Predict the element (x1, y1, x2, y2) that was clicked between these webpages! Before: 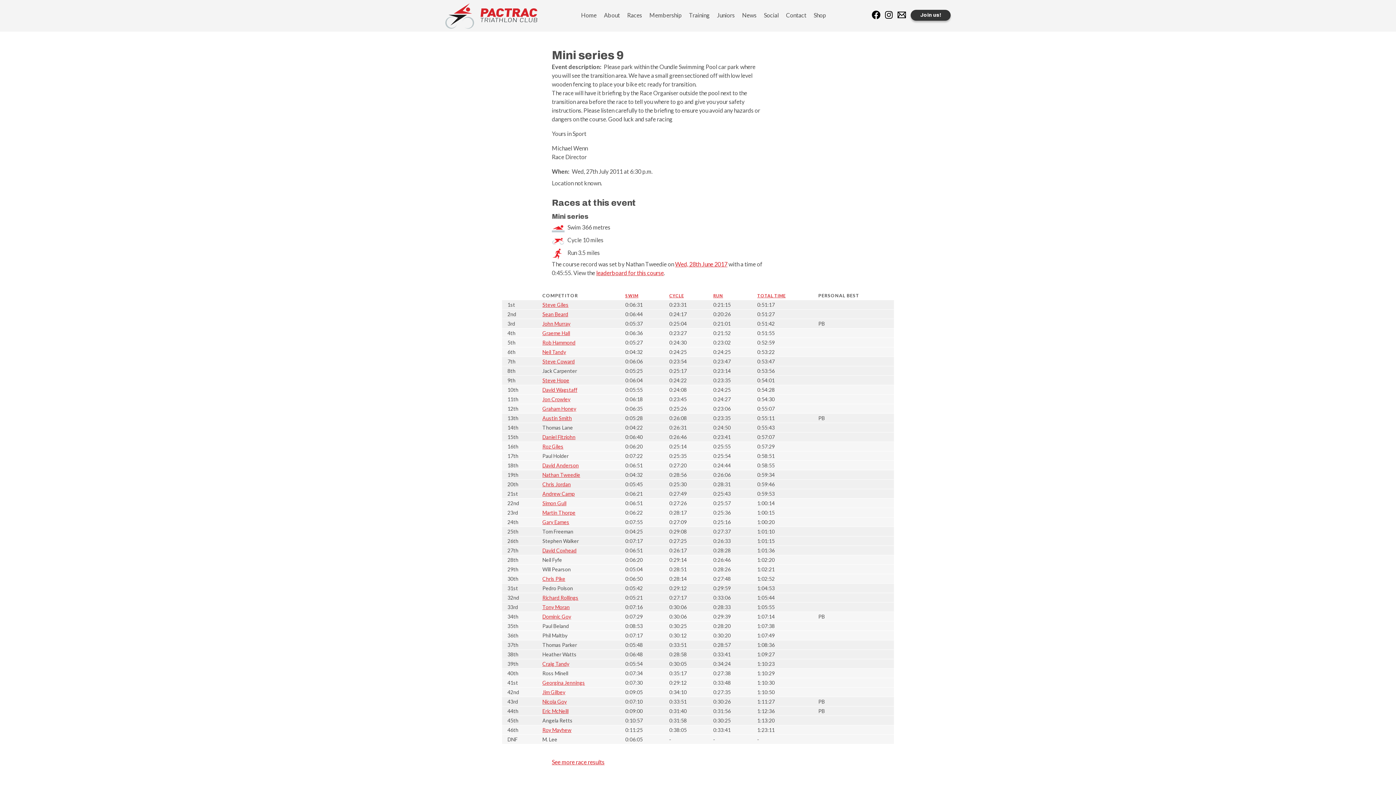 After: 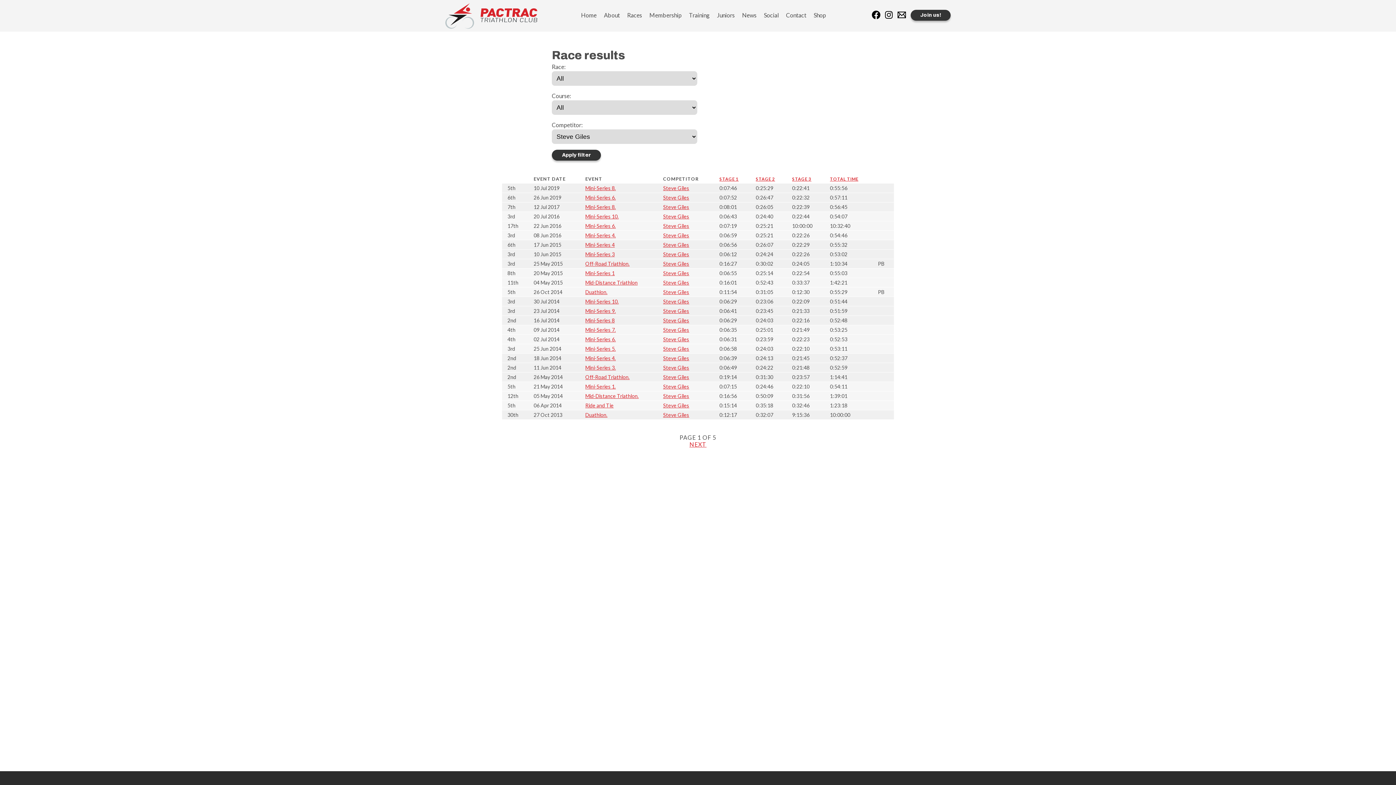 Action: label: Steve Giles bbox: (542, 301, 568, 307)